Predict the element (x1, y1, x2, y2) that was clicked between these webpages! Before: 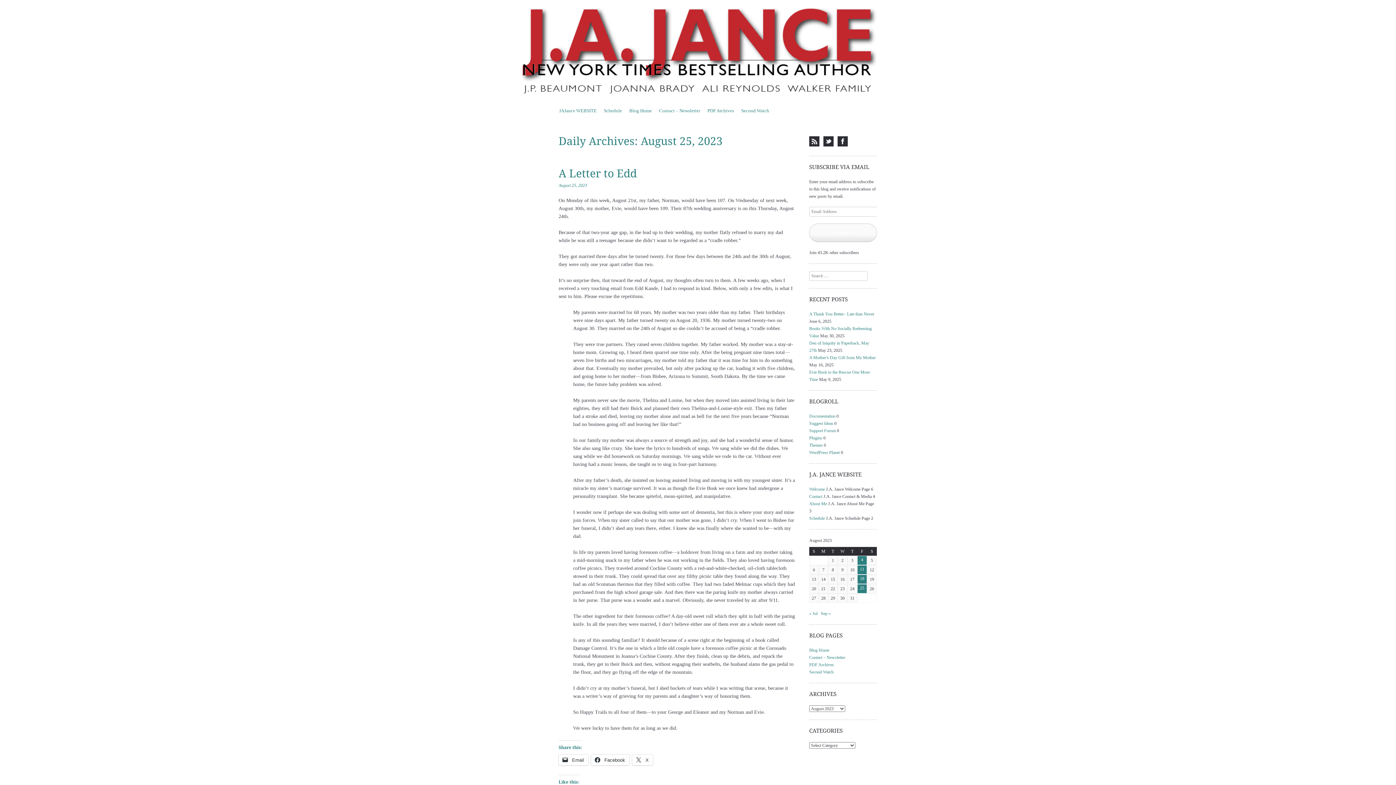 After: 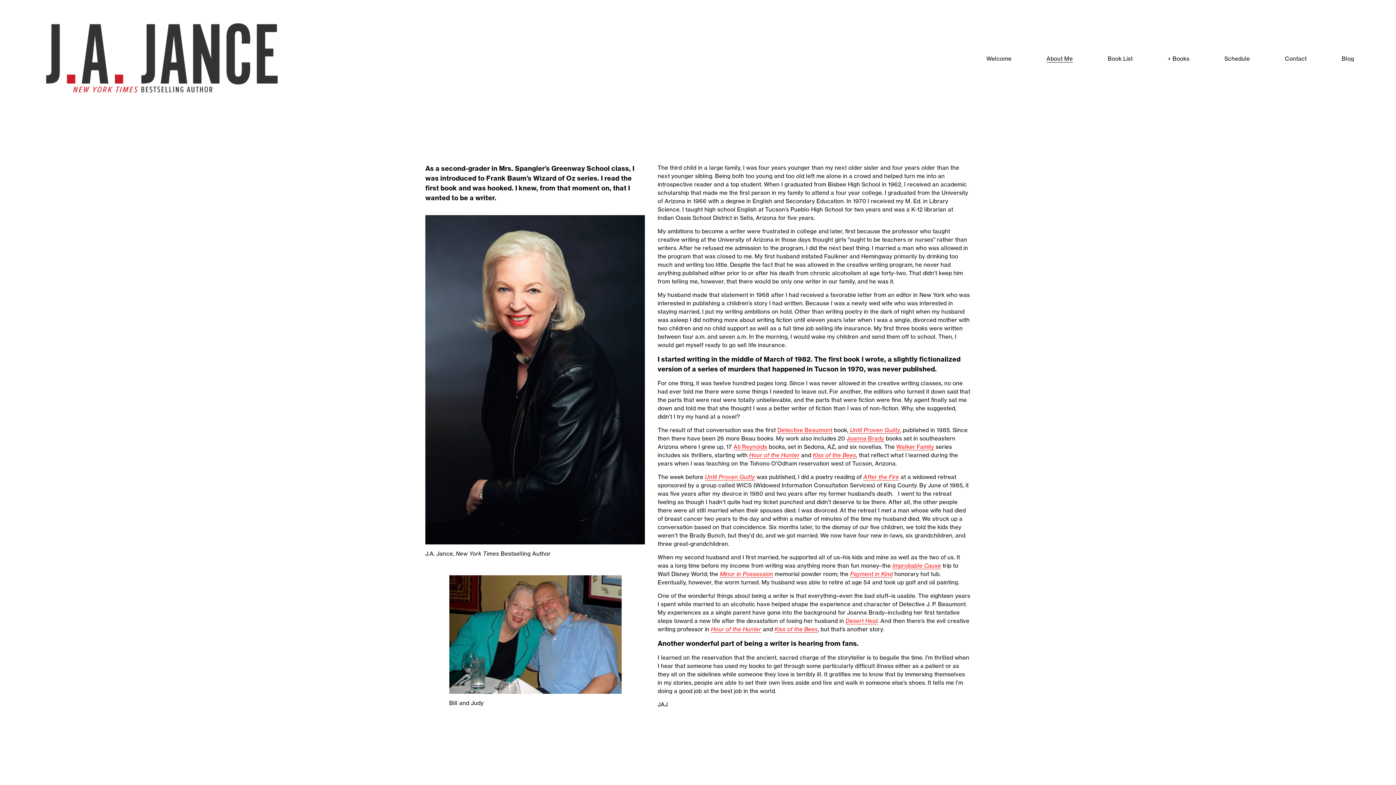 Action: label: About Me bbox: (809, 501, 827, 506)